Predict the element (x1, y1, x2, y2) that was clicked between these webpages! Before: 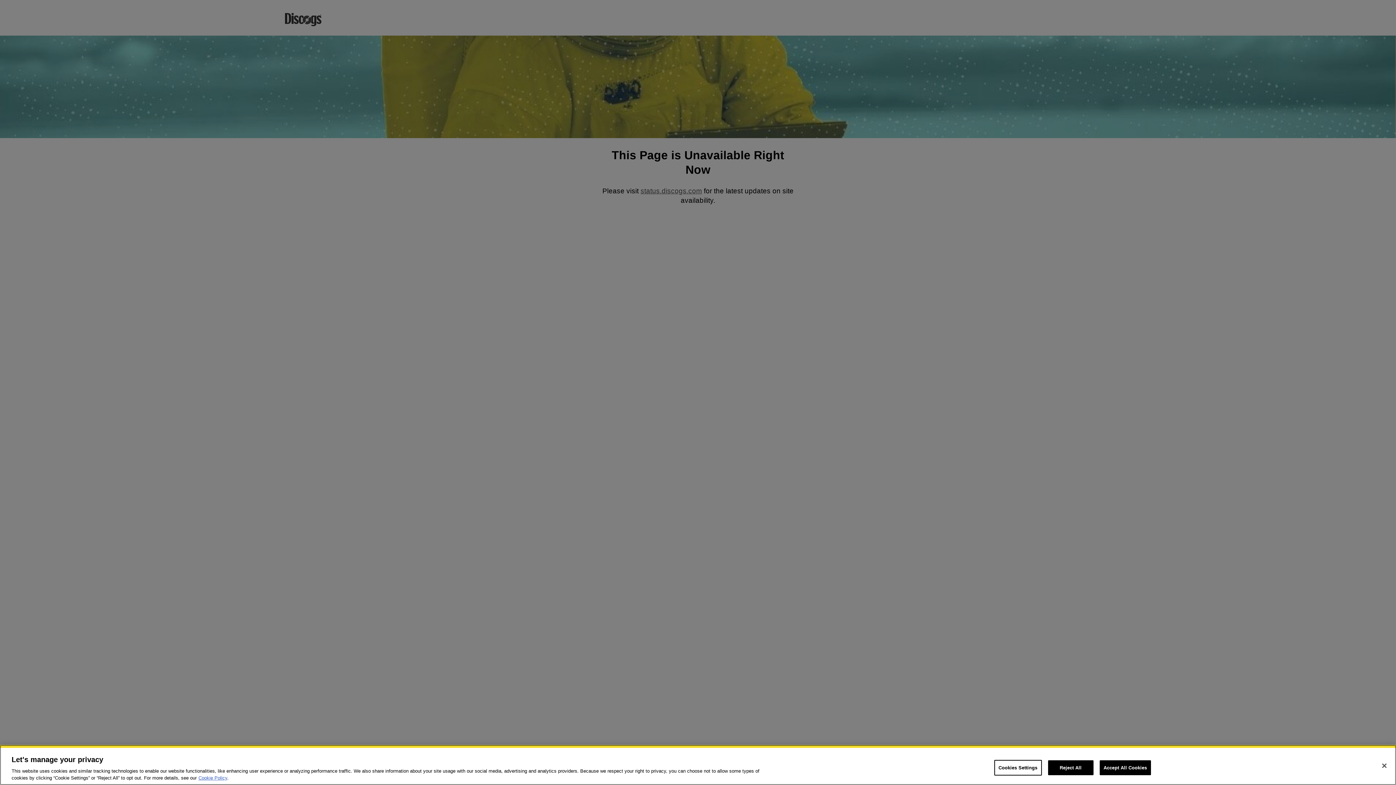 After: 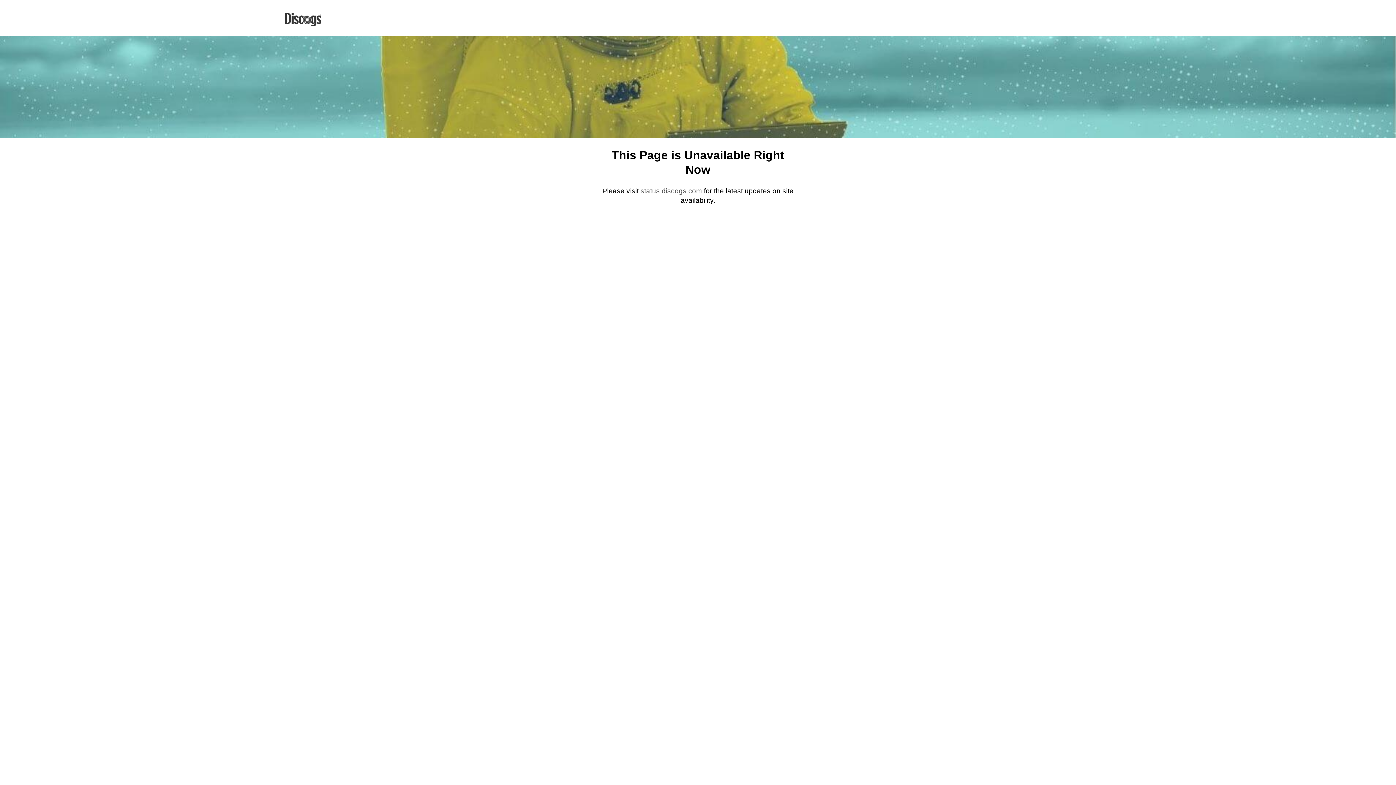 Action: label: Reject All bbox: (1048, 760, 1093, 775)